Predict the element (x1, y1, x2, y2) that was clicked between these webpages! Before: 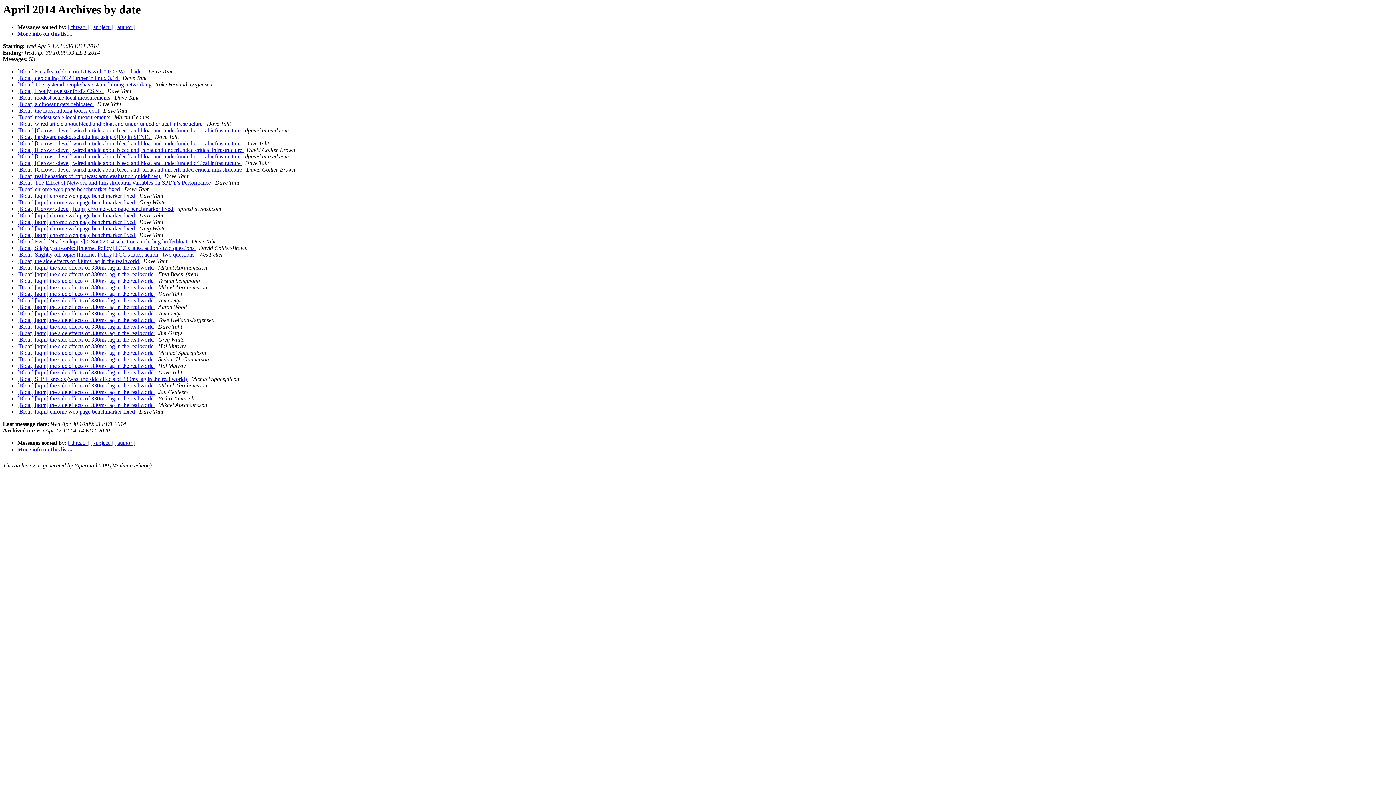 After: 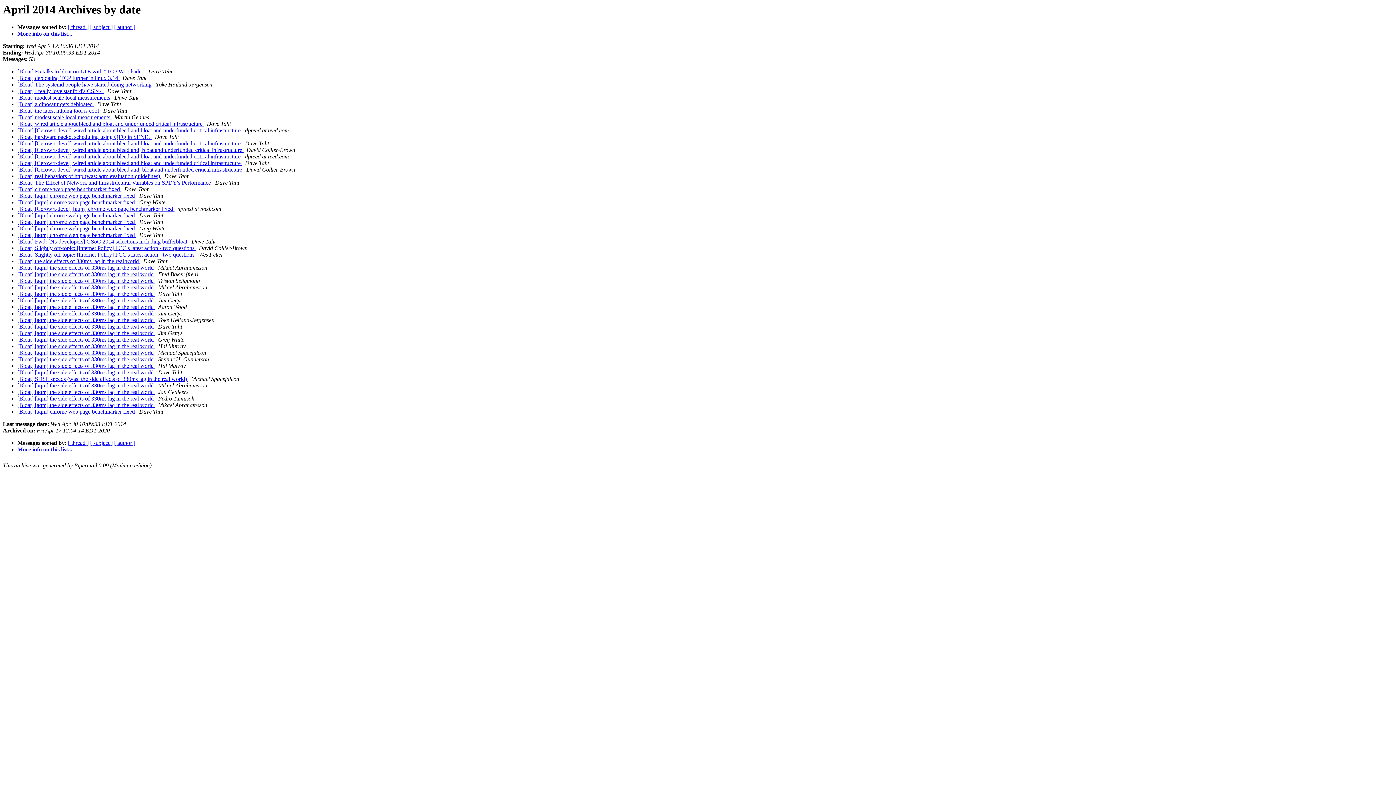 Action: bbox: (155, 382, 156, 388) label:  